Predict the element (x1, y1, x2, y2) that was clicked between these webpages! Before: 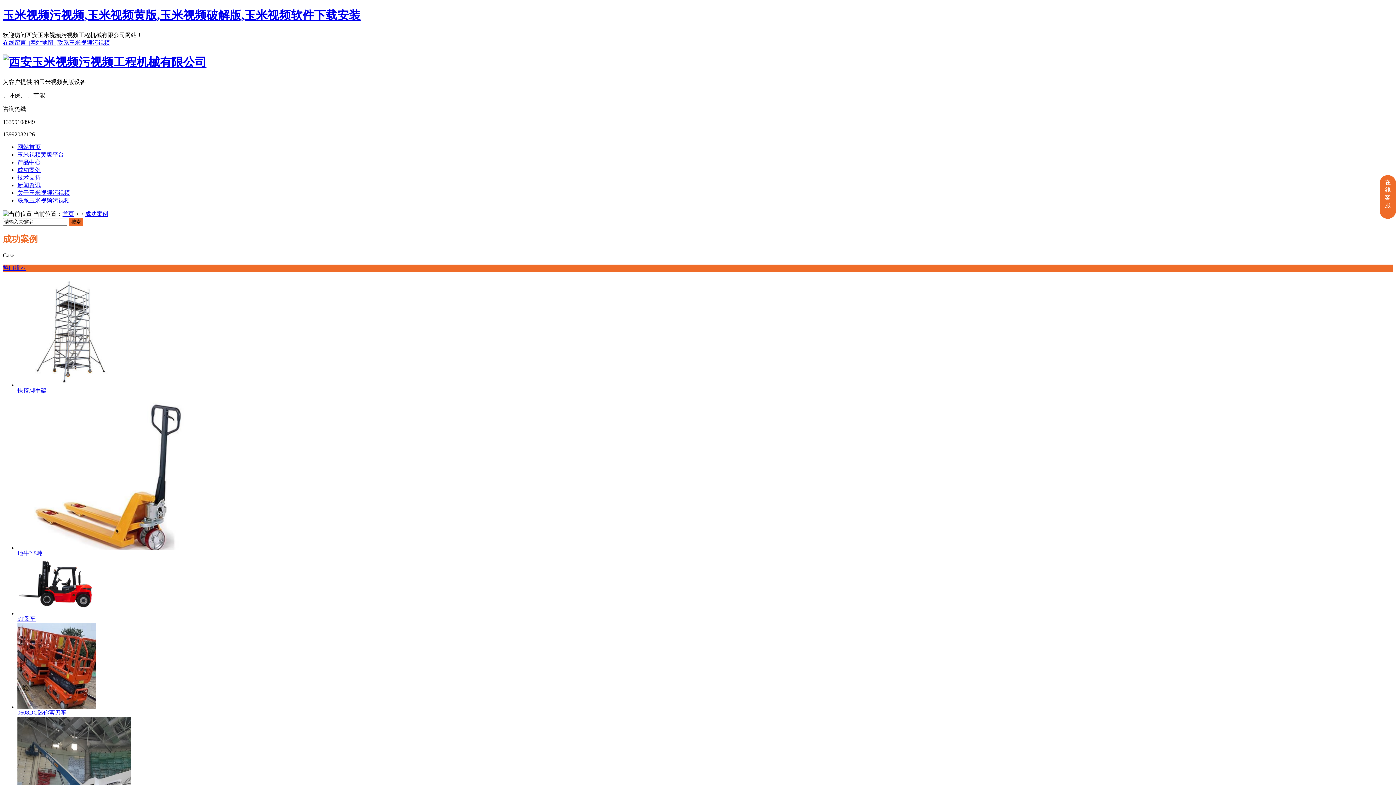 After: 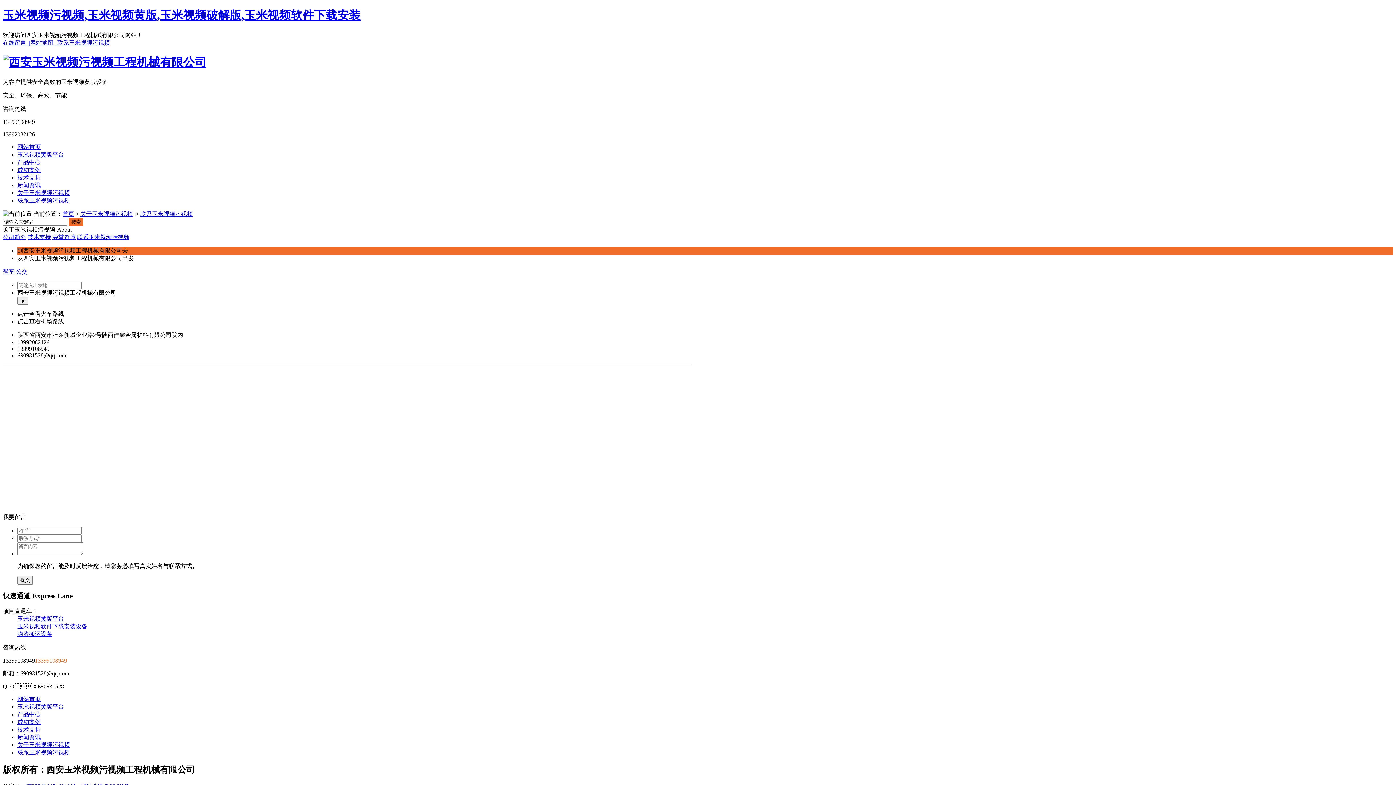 Action: label: 联系玉米视频污视频 bbox: (17, 197, 69, 203)